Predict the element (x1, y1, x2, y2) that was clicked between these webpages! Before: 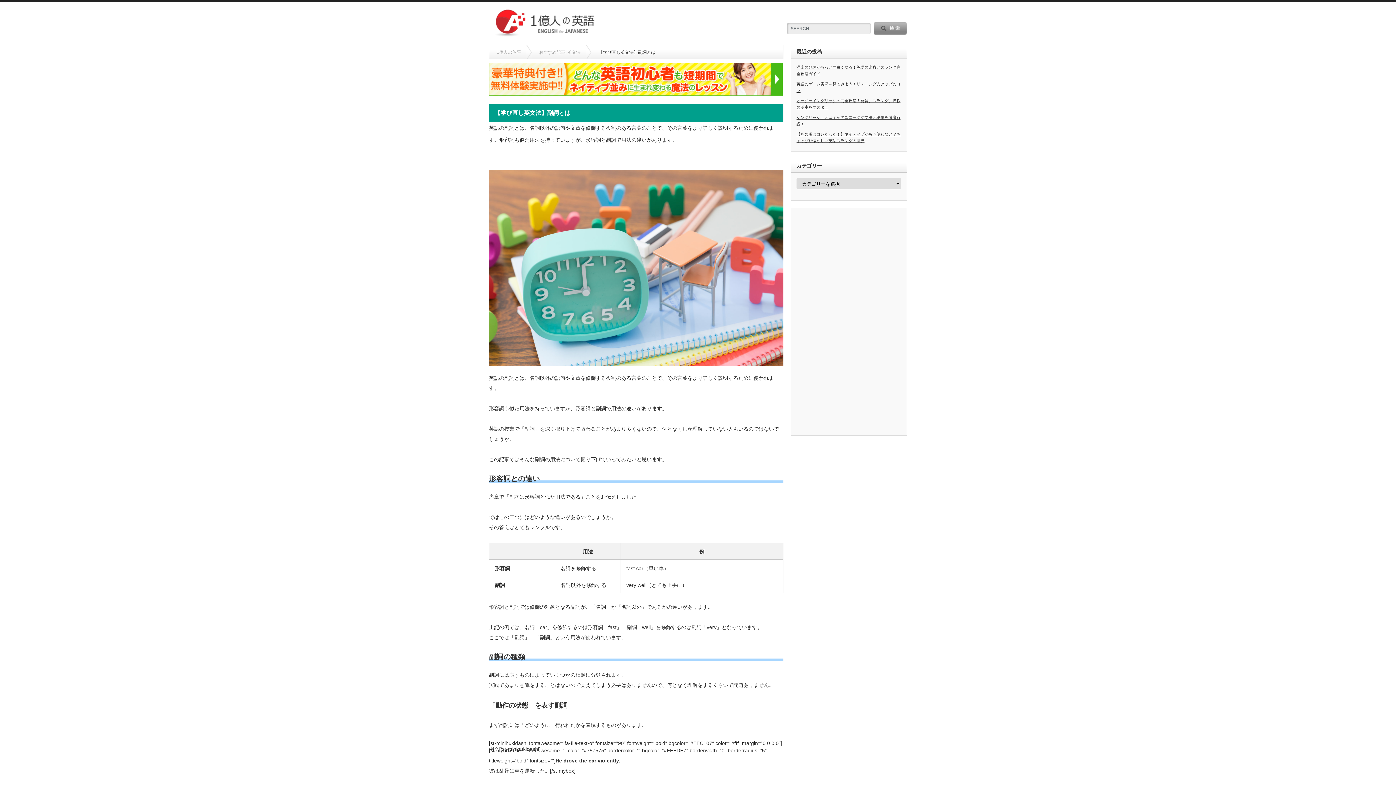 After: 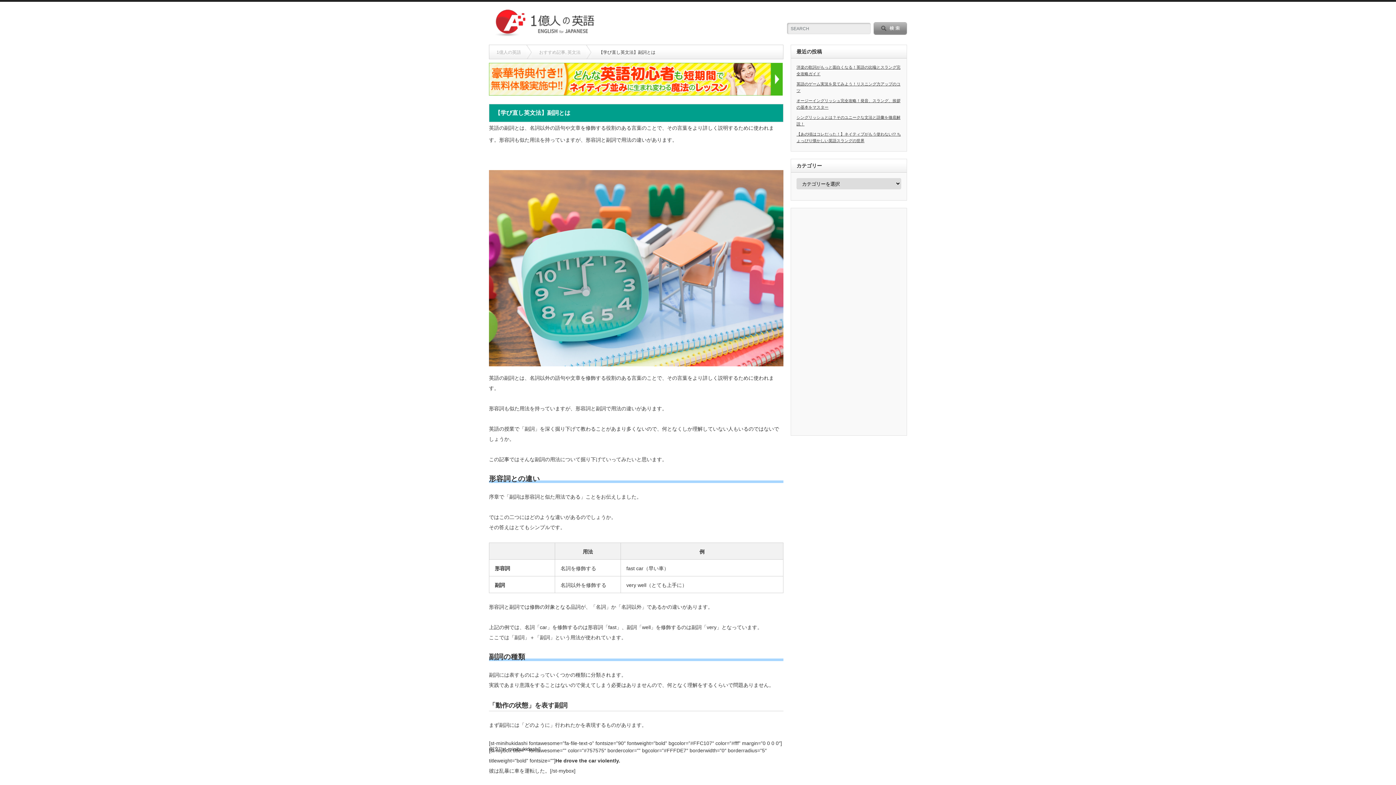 Action: bbox: (489, 90, 782, 96)